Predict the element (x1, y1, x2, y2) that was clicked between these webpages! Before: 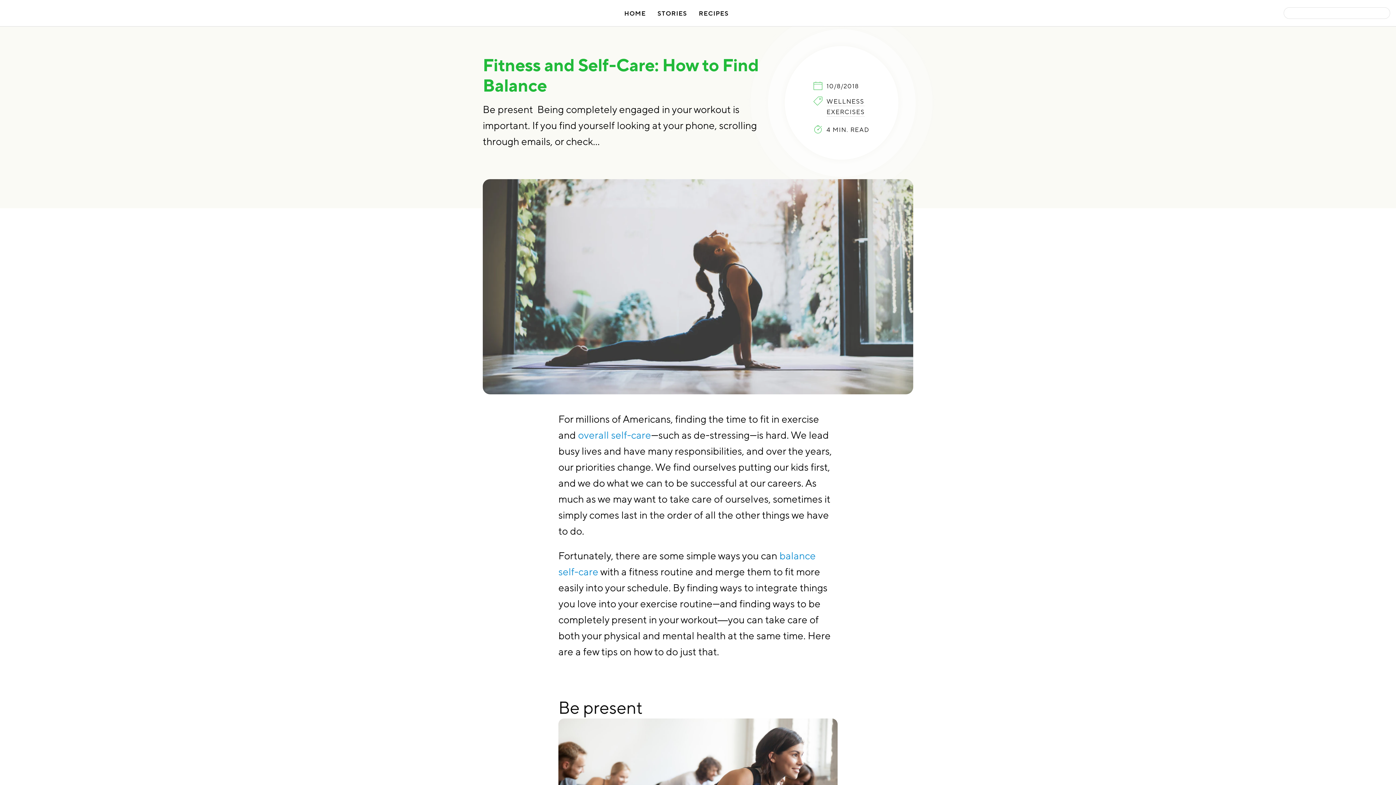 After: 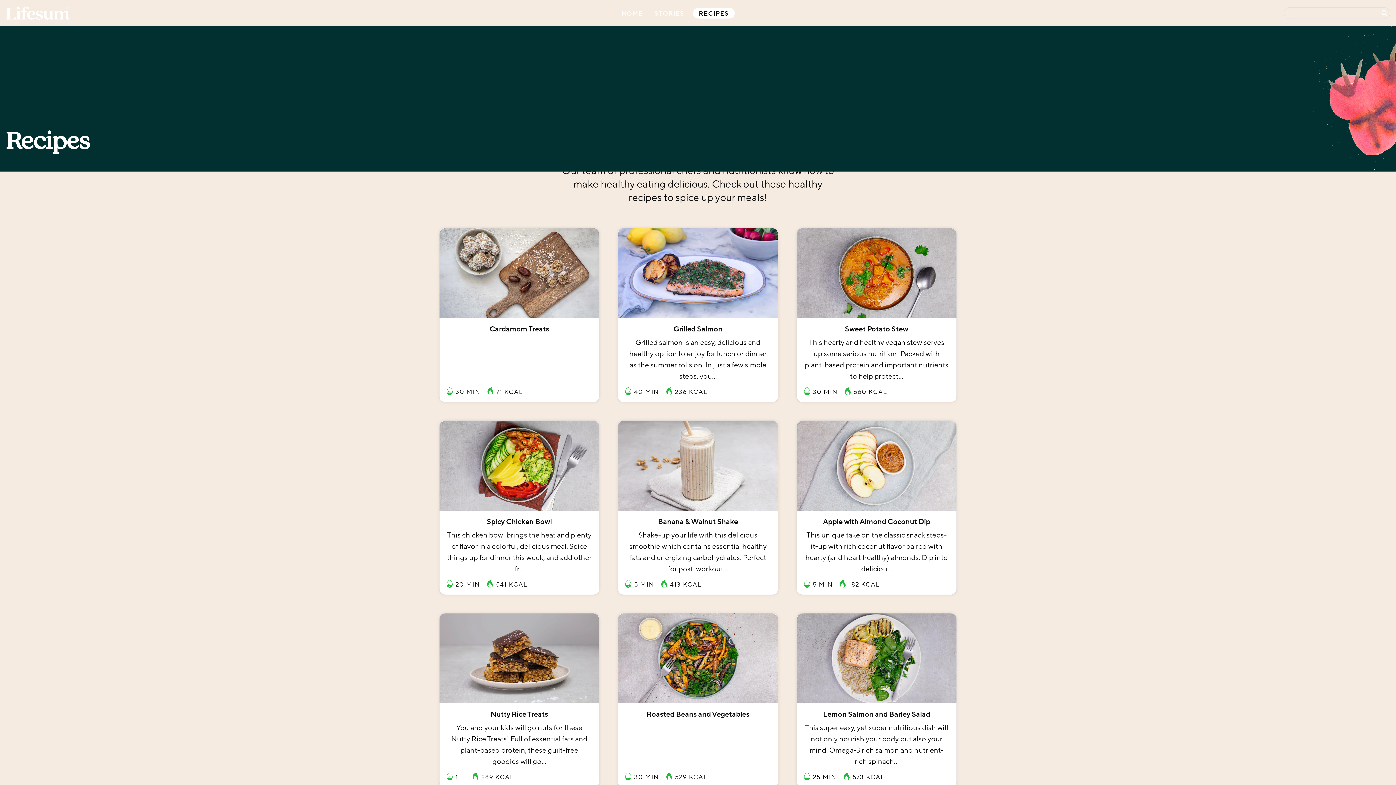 Action: label: RECIPES bbox: (698, 7, 729, 18)